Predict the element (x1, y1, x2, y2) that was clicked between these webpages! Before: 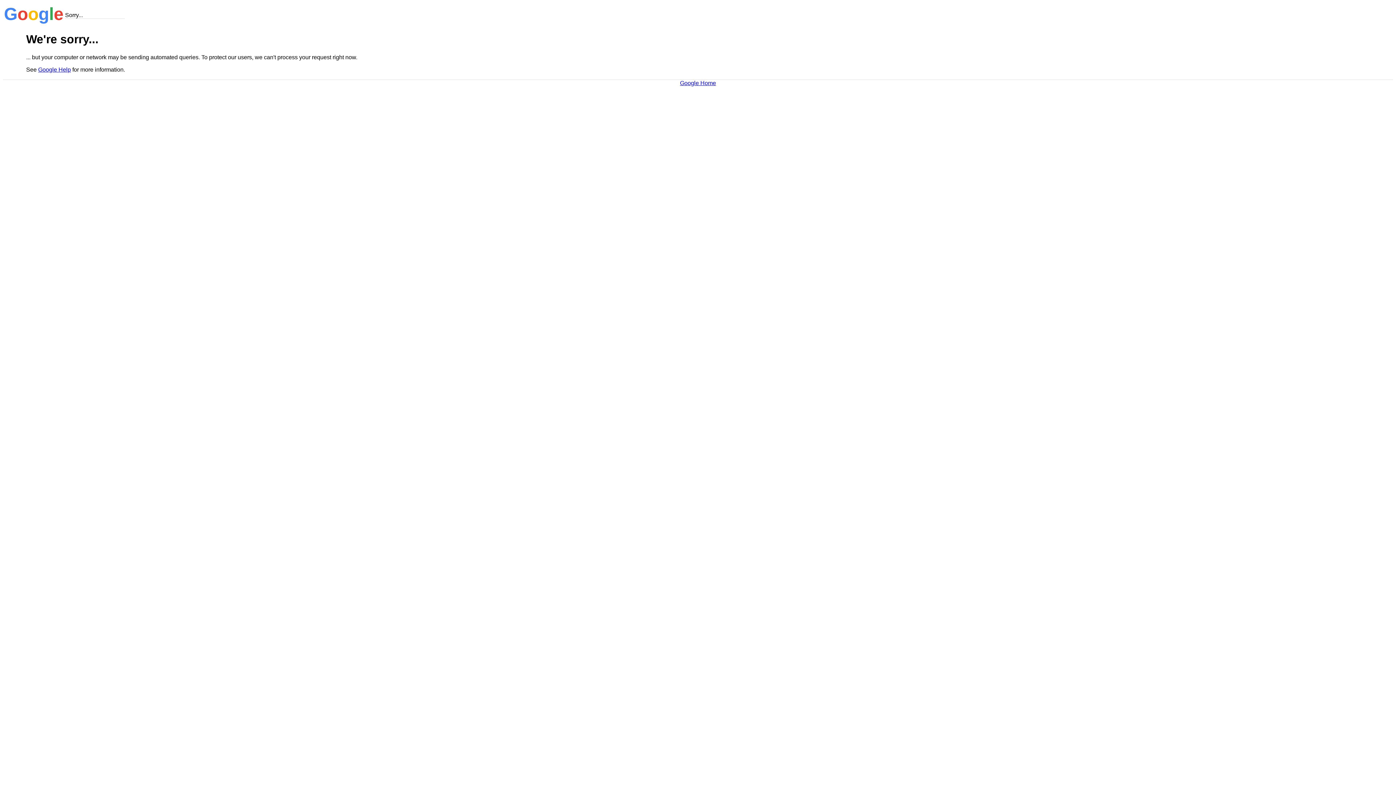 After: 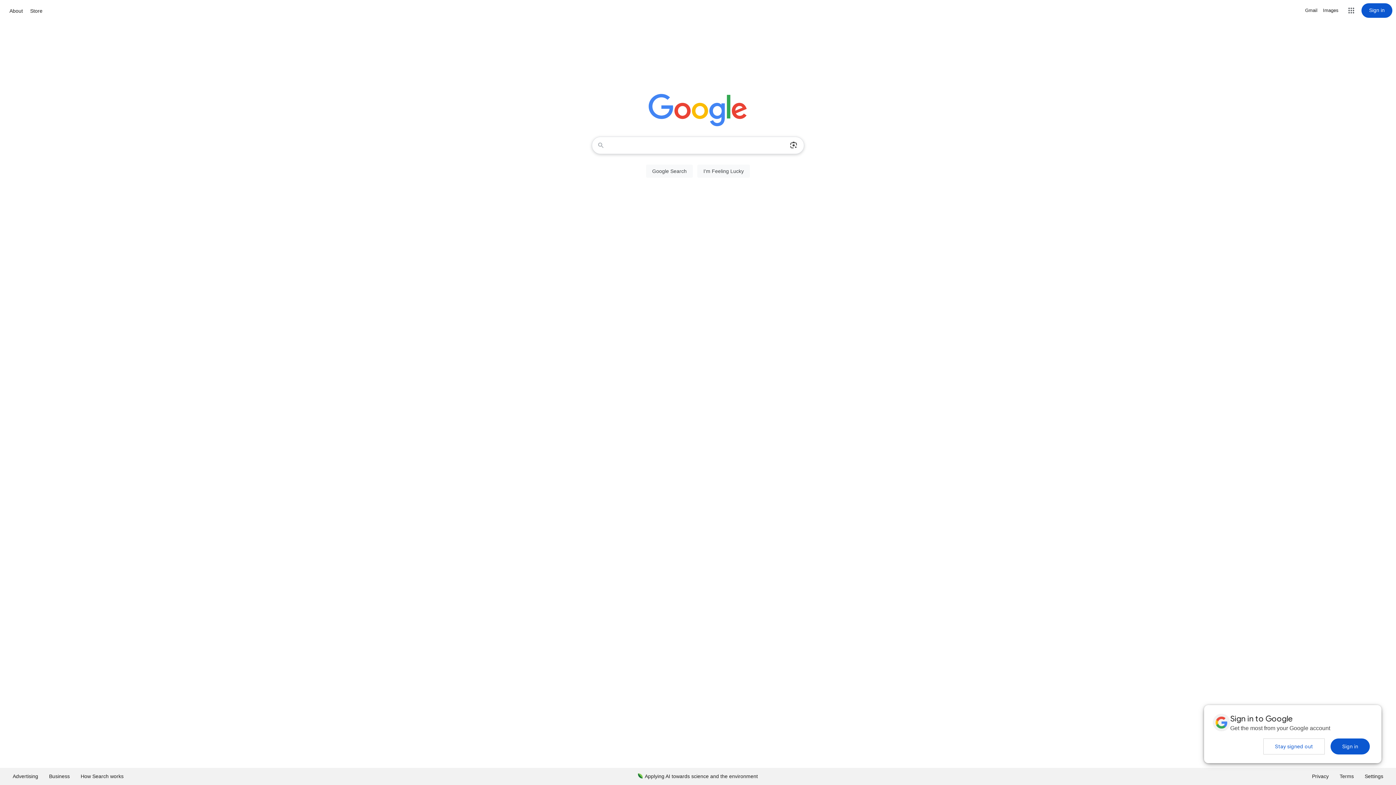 Action: label: Google Home bbox: (680, 79, 716, 86)